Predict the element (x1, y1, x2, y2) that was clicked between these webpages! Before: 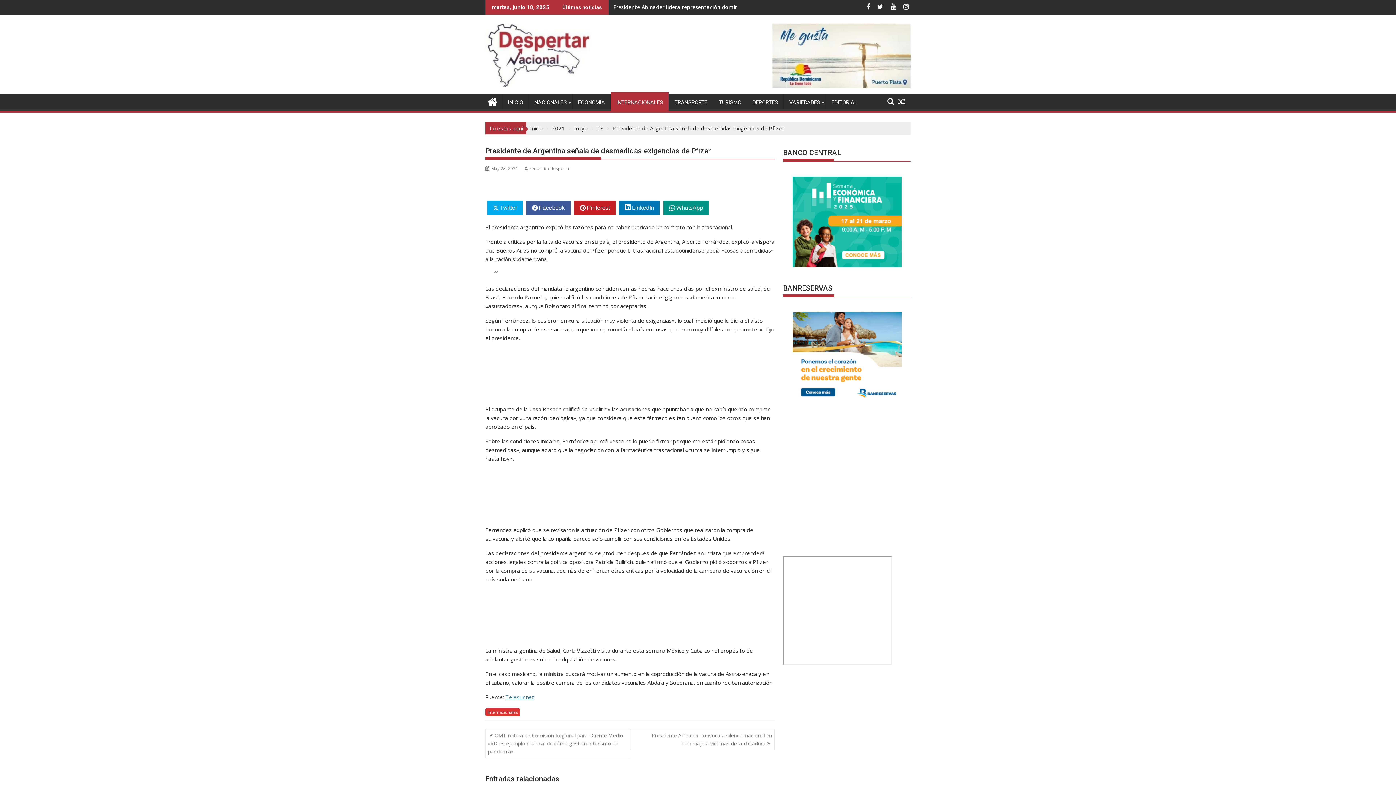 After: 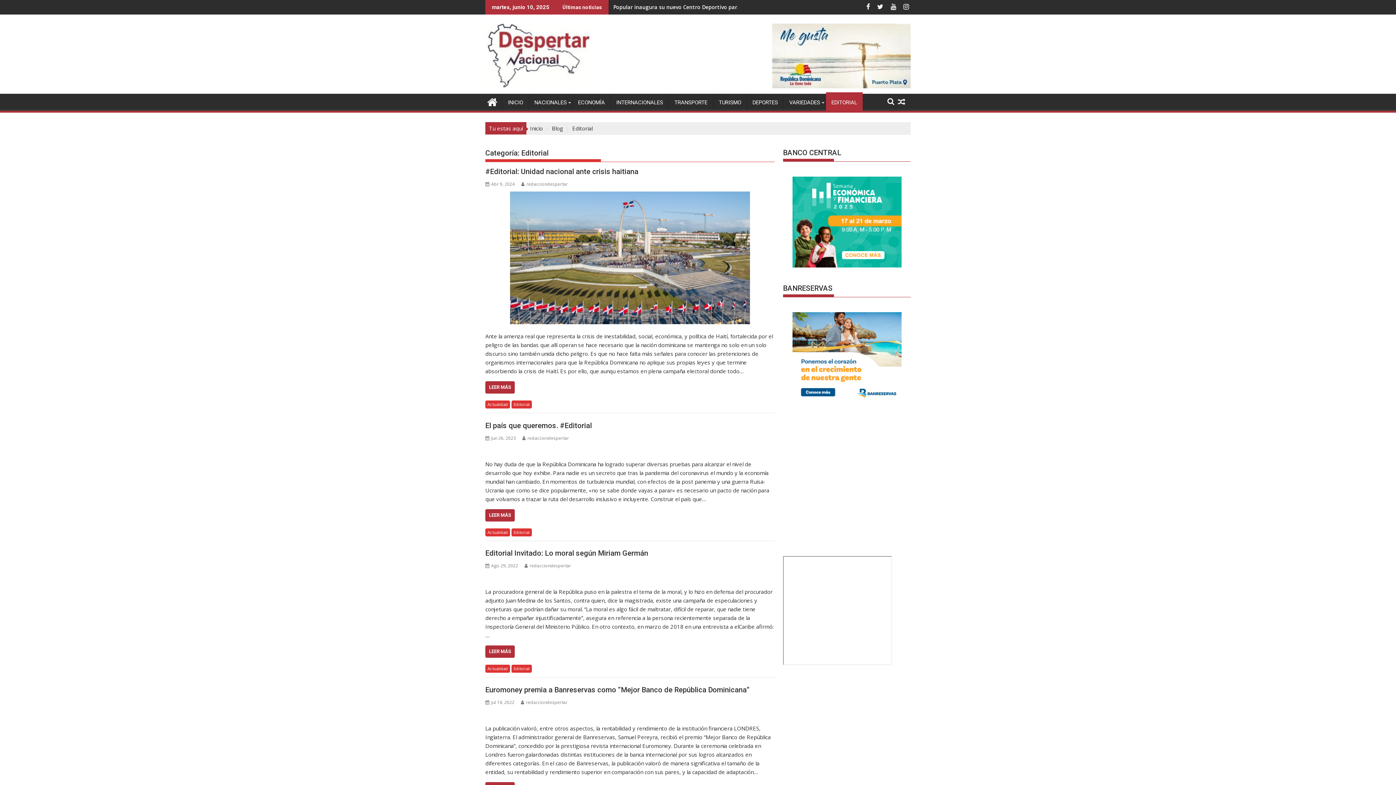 Action: label: EDITORIAL bbox: (826, 93, 862, 111)